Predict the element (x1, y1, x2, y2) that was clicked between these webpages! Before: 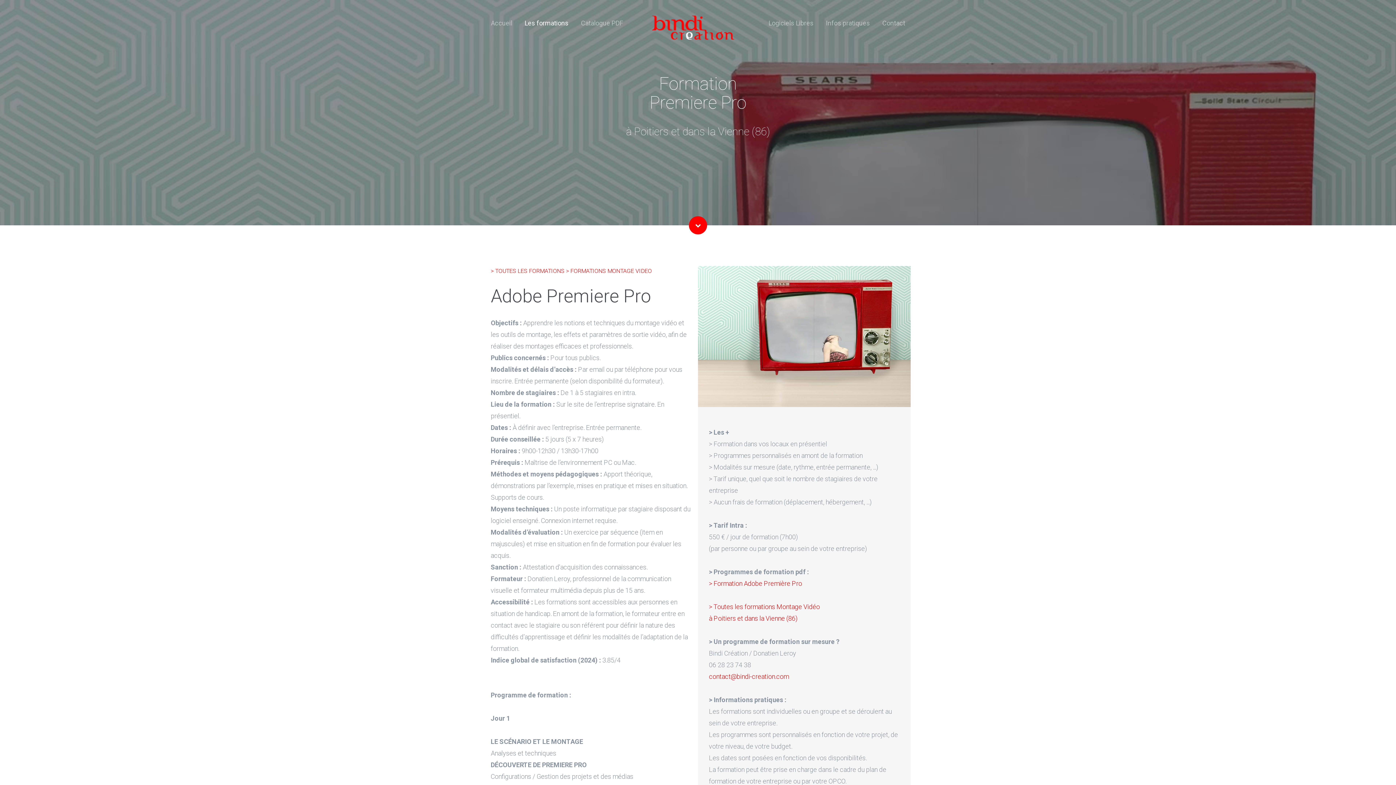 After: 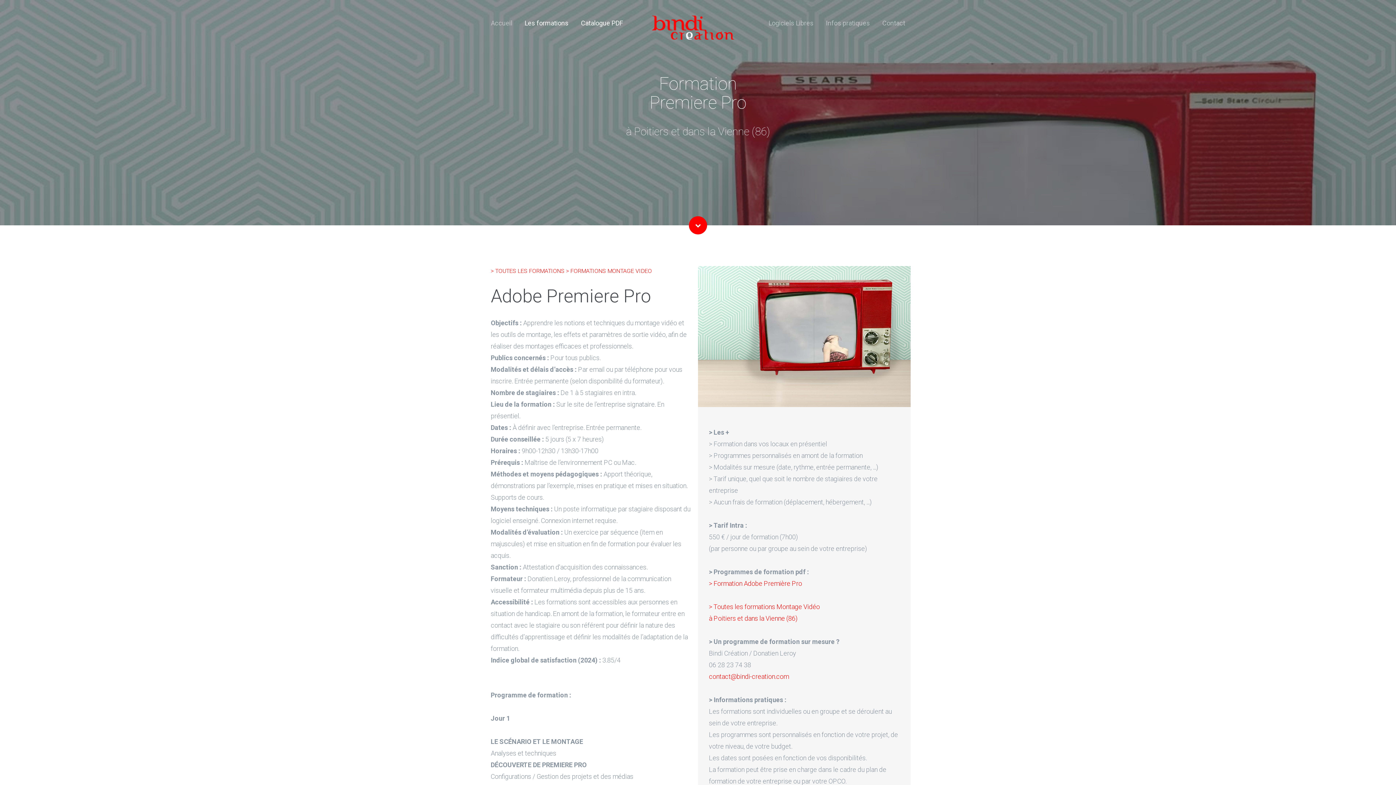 Action: bbox: (581, 19, 622, 26) label: Catalogue PDF